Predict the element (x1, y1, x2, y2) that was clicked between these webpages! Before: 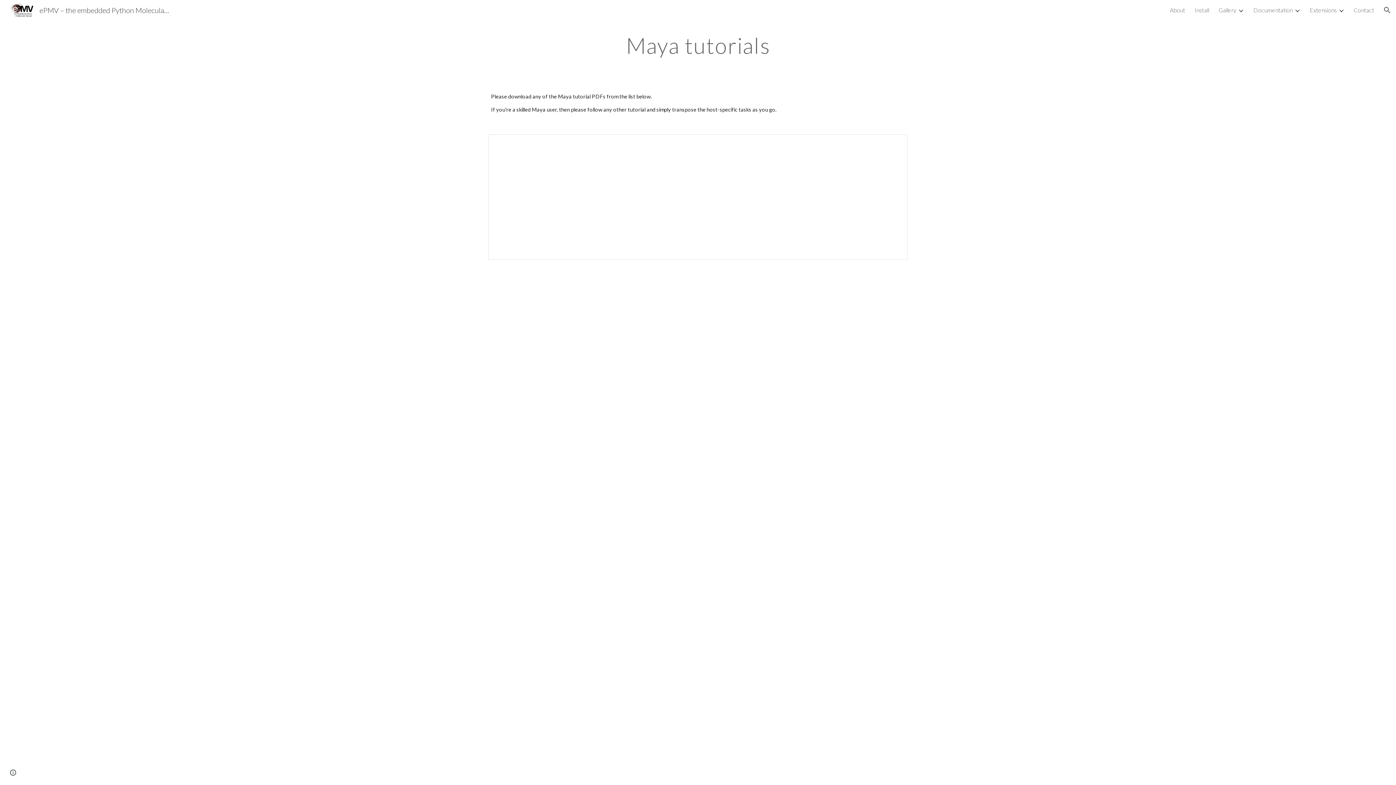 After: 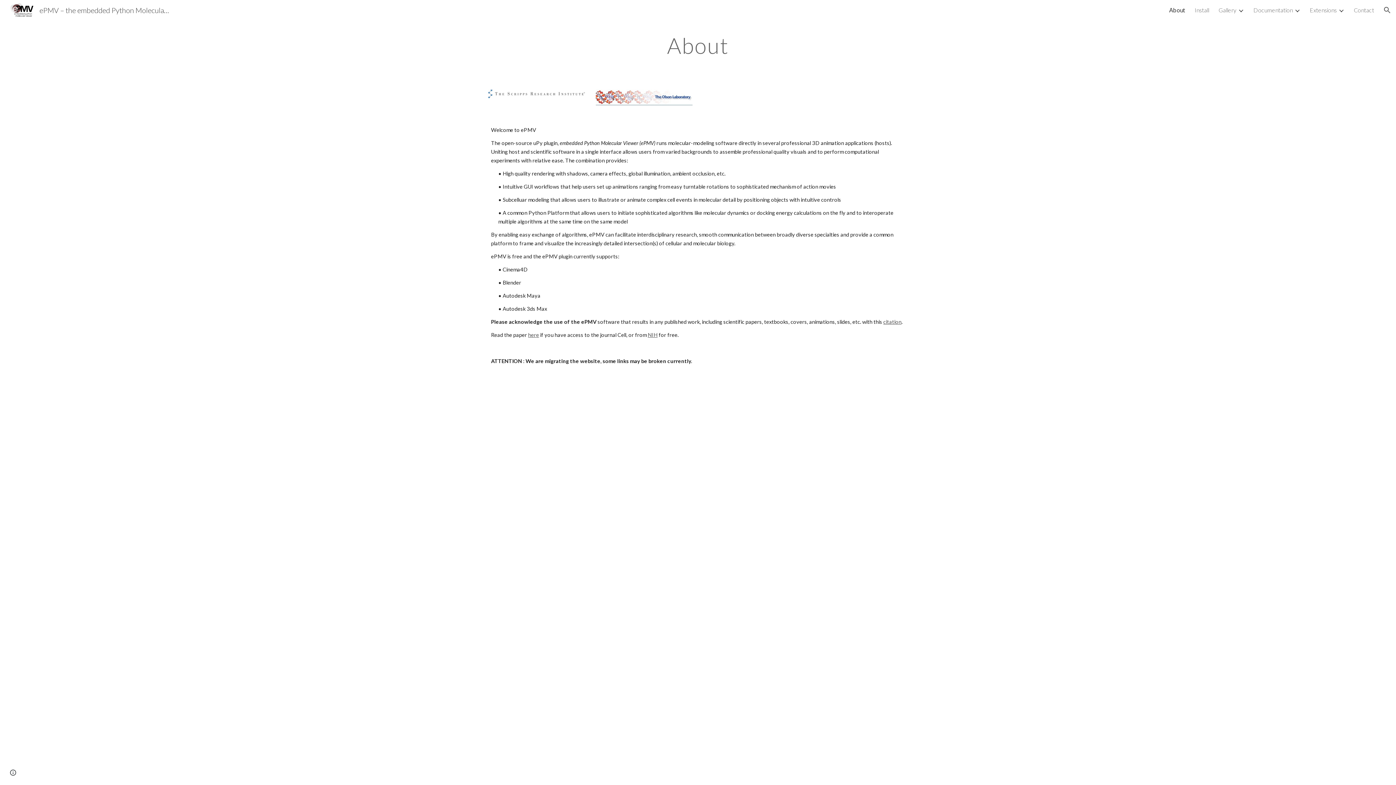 Action: bbox: (1170, 6, 1185, 13) label: About